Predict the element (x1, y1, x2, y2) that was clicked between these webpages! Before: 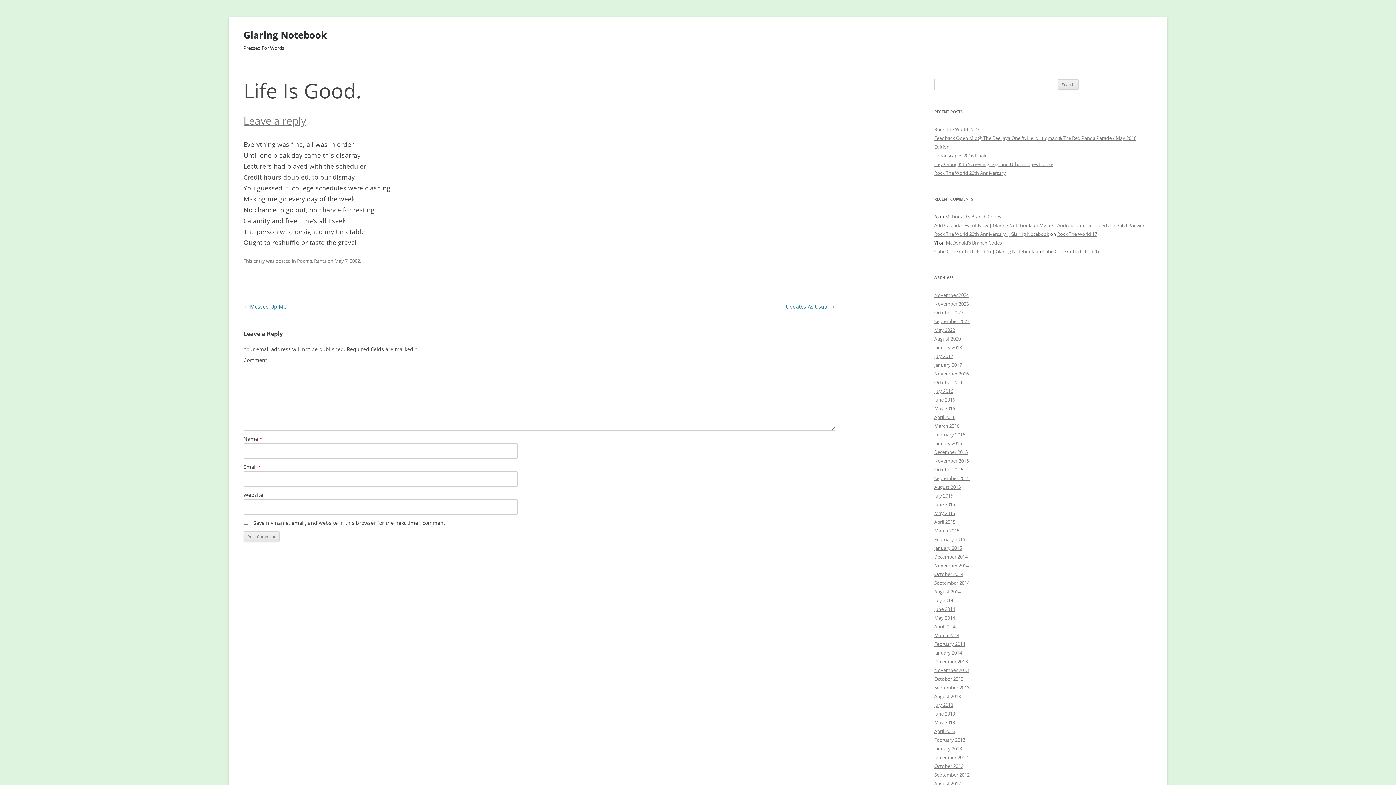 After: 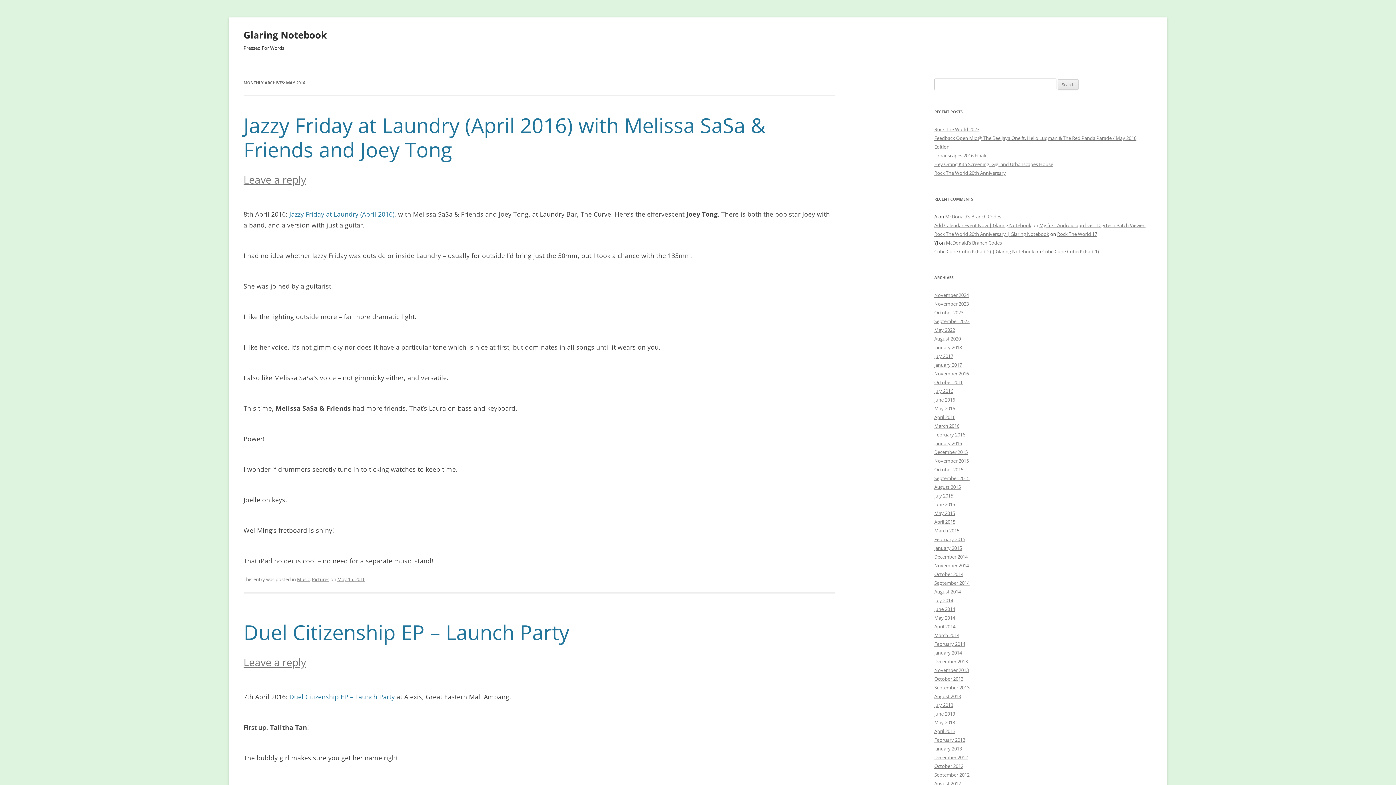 Action: bbox: (934, 405, 955, 412) label: May 2016